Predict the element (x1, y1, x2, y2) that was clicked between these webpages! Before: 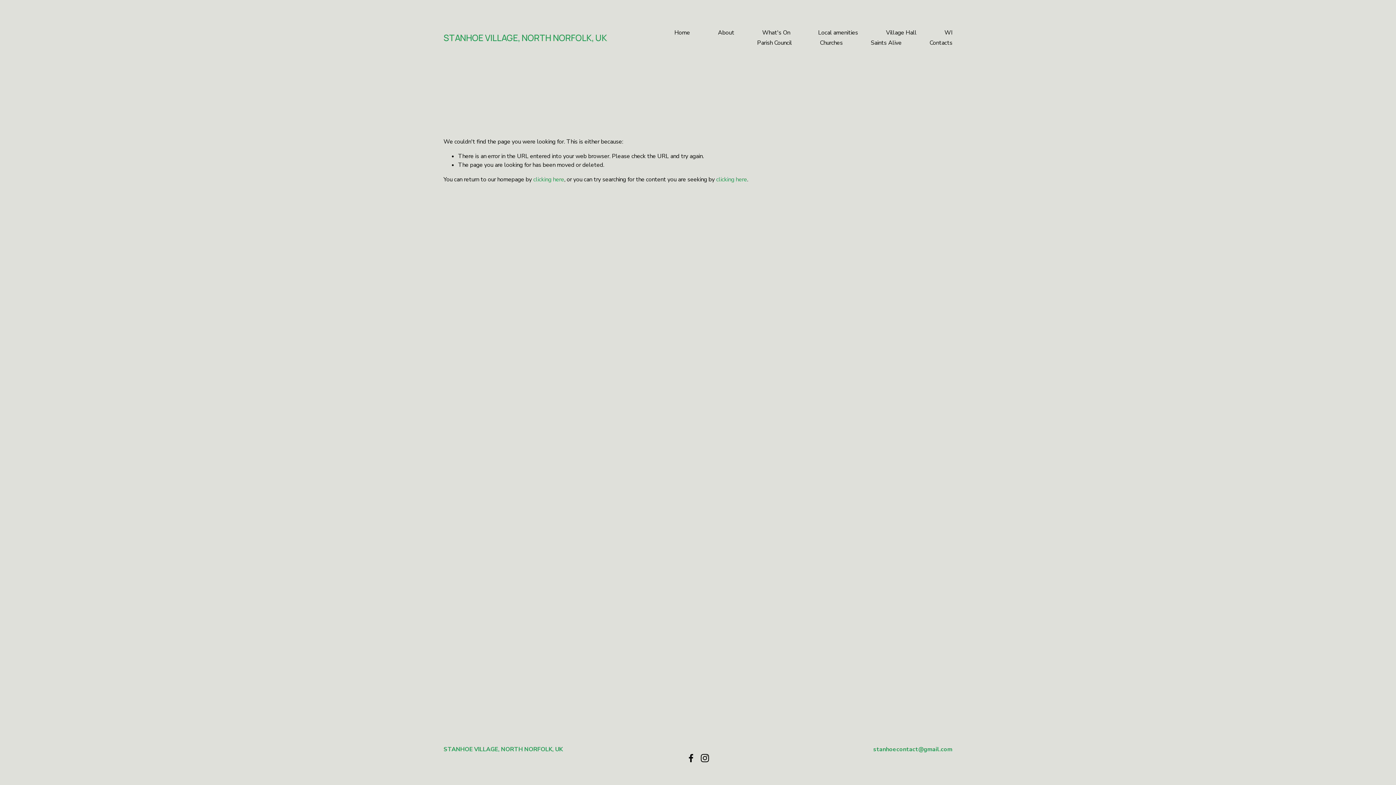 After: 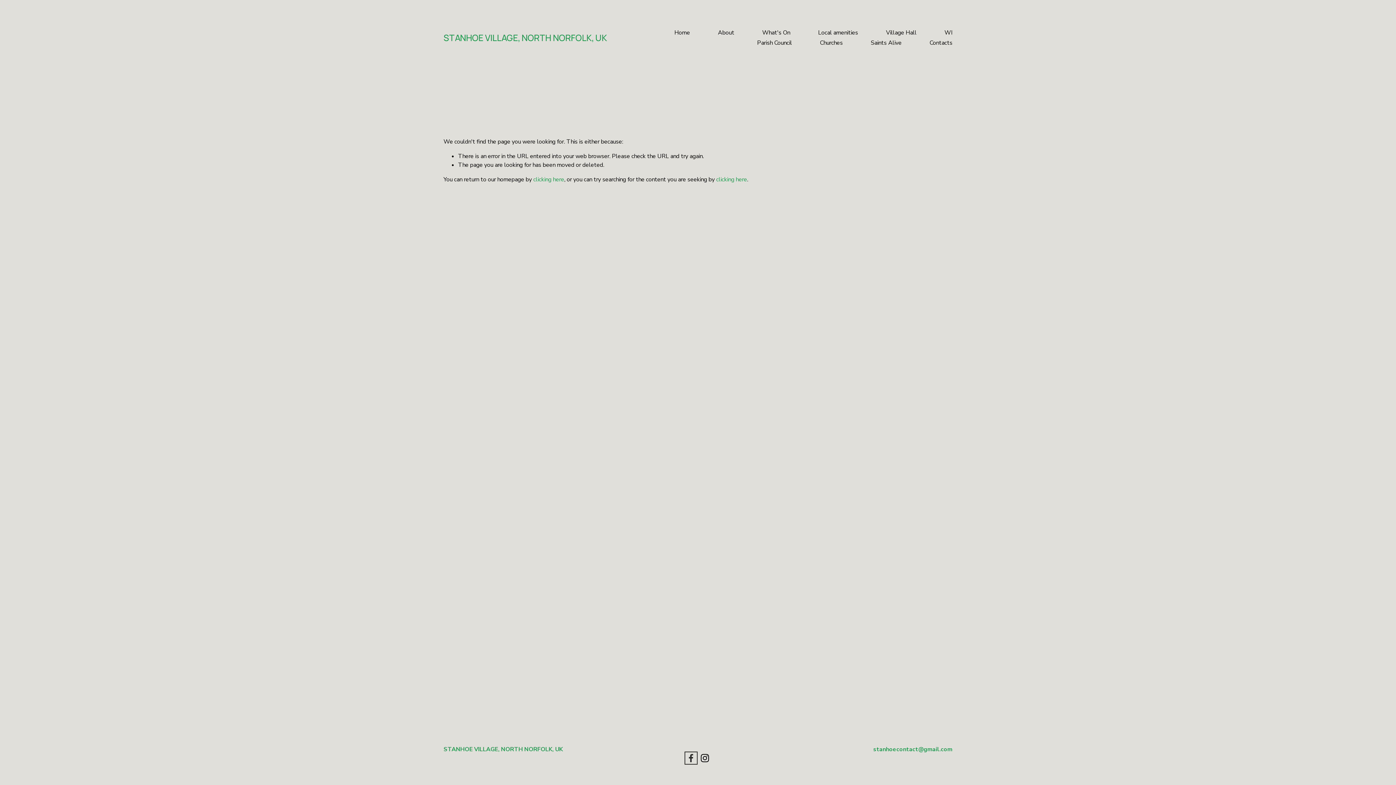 Action: bbox: (686, 754, 695, 762) label: Facebook